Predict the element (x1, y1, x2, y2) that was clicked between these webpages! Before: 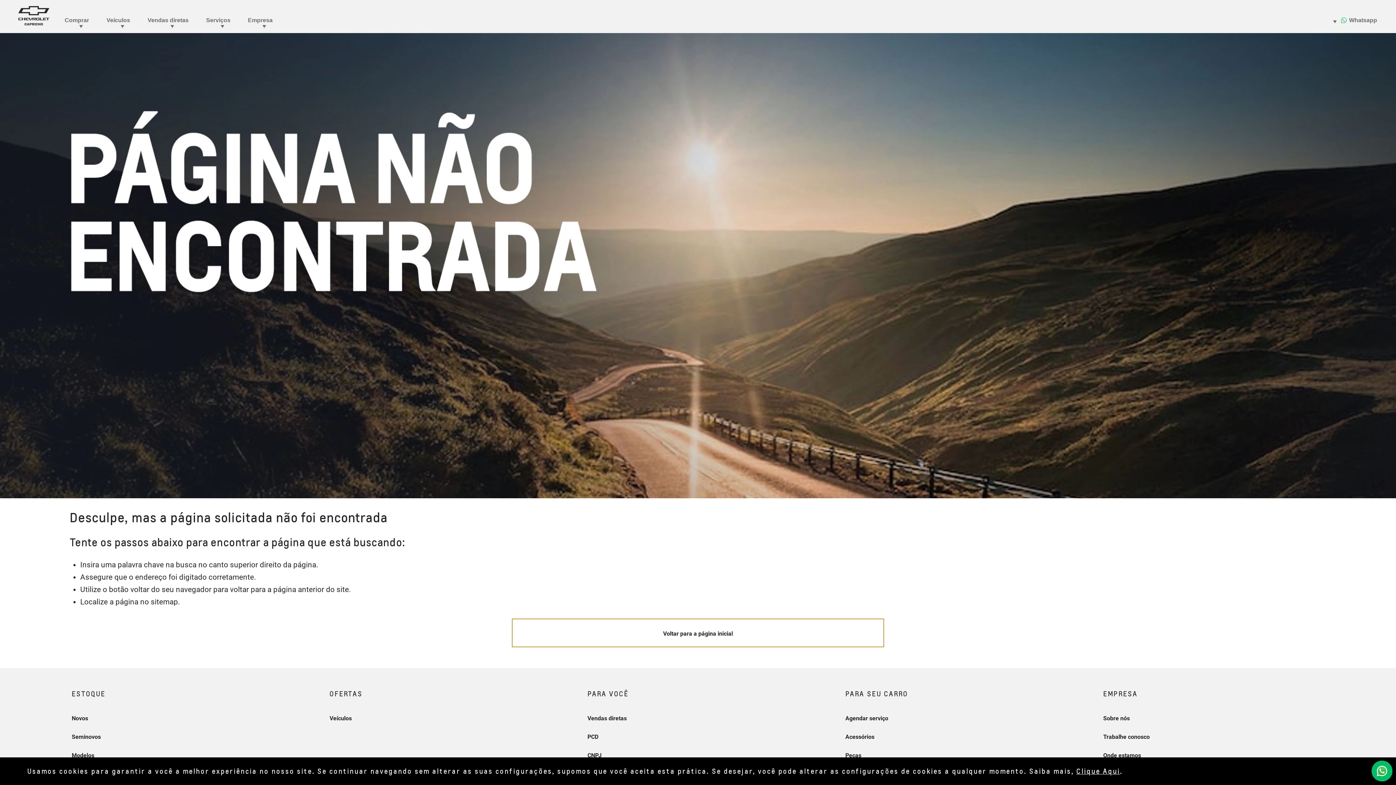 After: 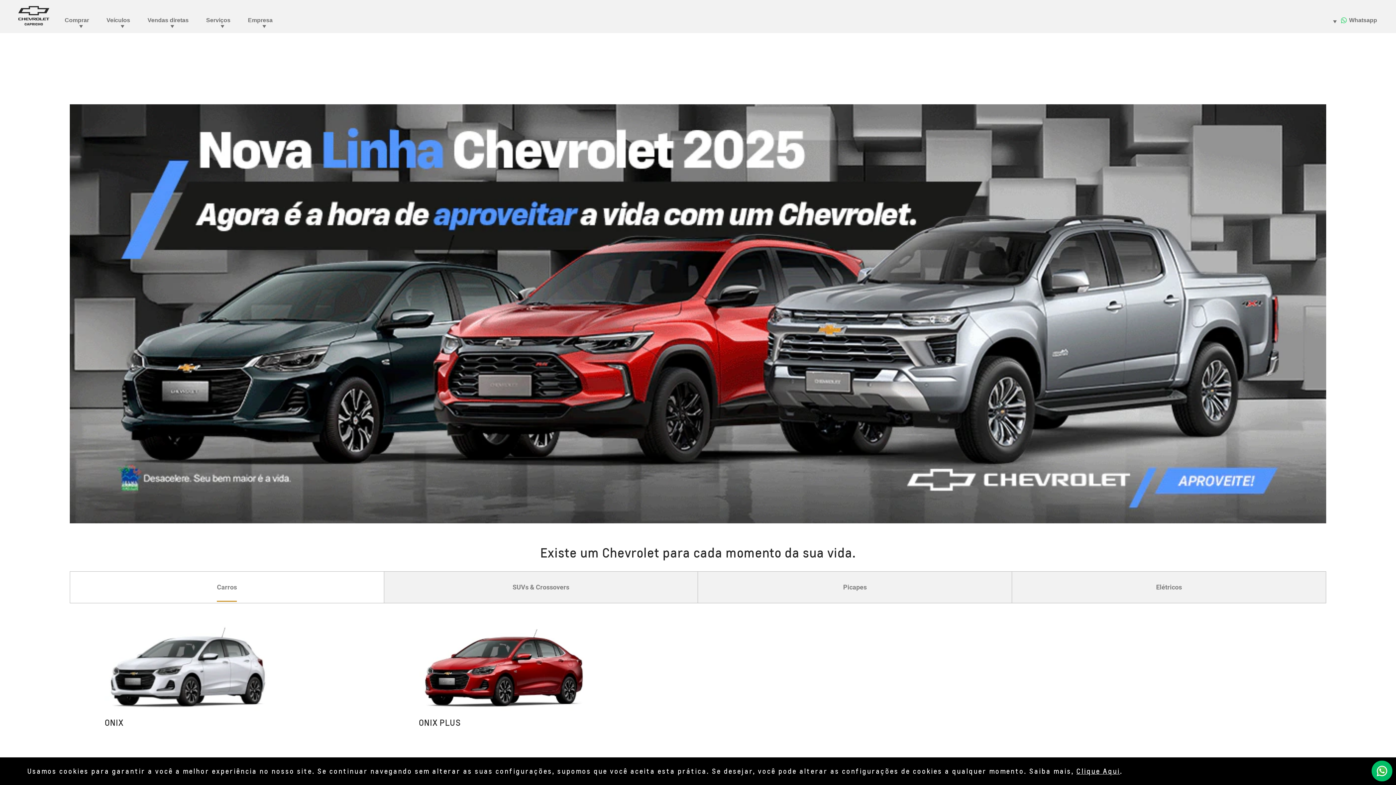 Action: label: Voltar para a página inicial bbox: (511, 618, 884, 647)